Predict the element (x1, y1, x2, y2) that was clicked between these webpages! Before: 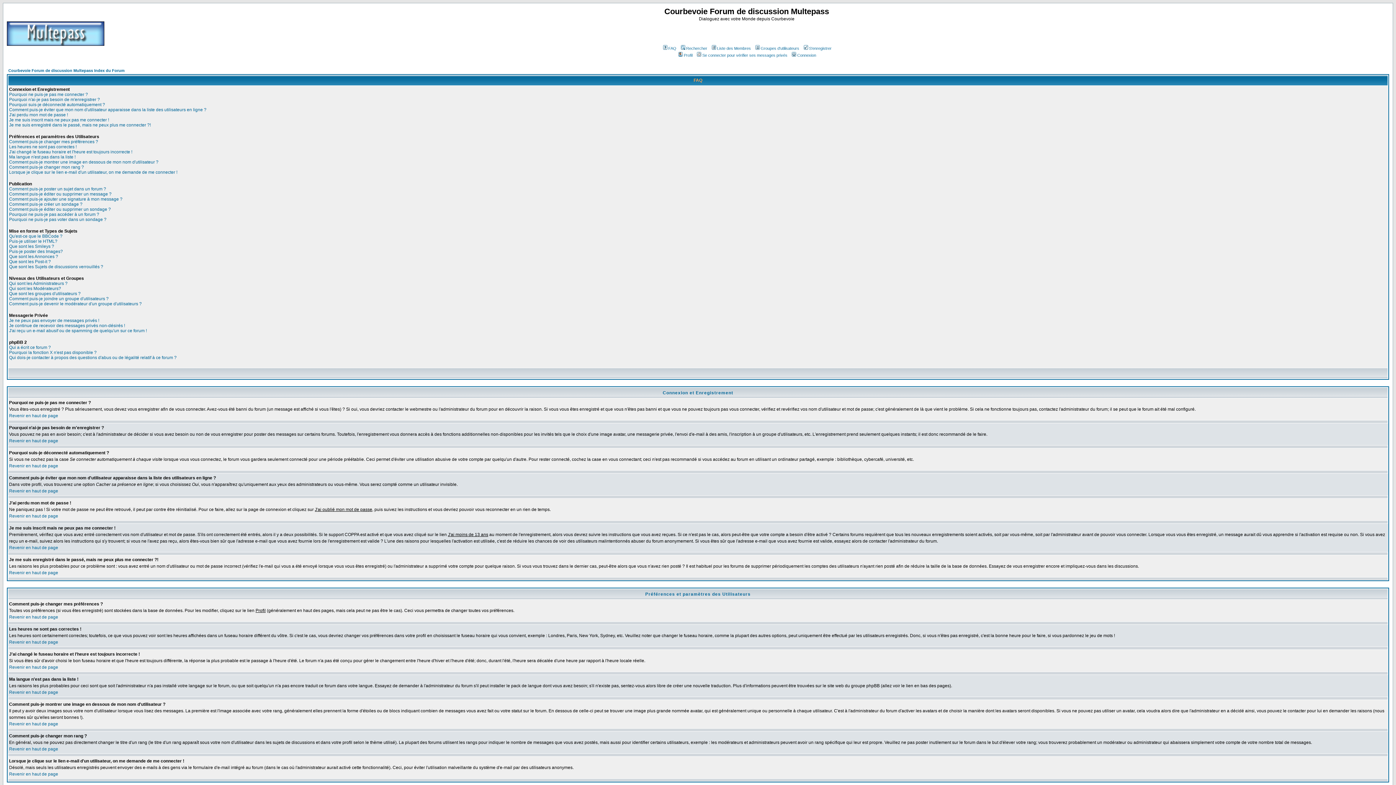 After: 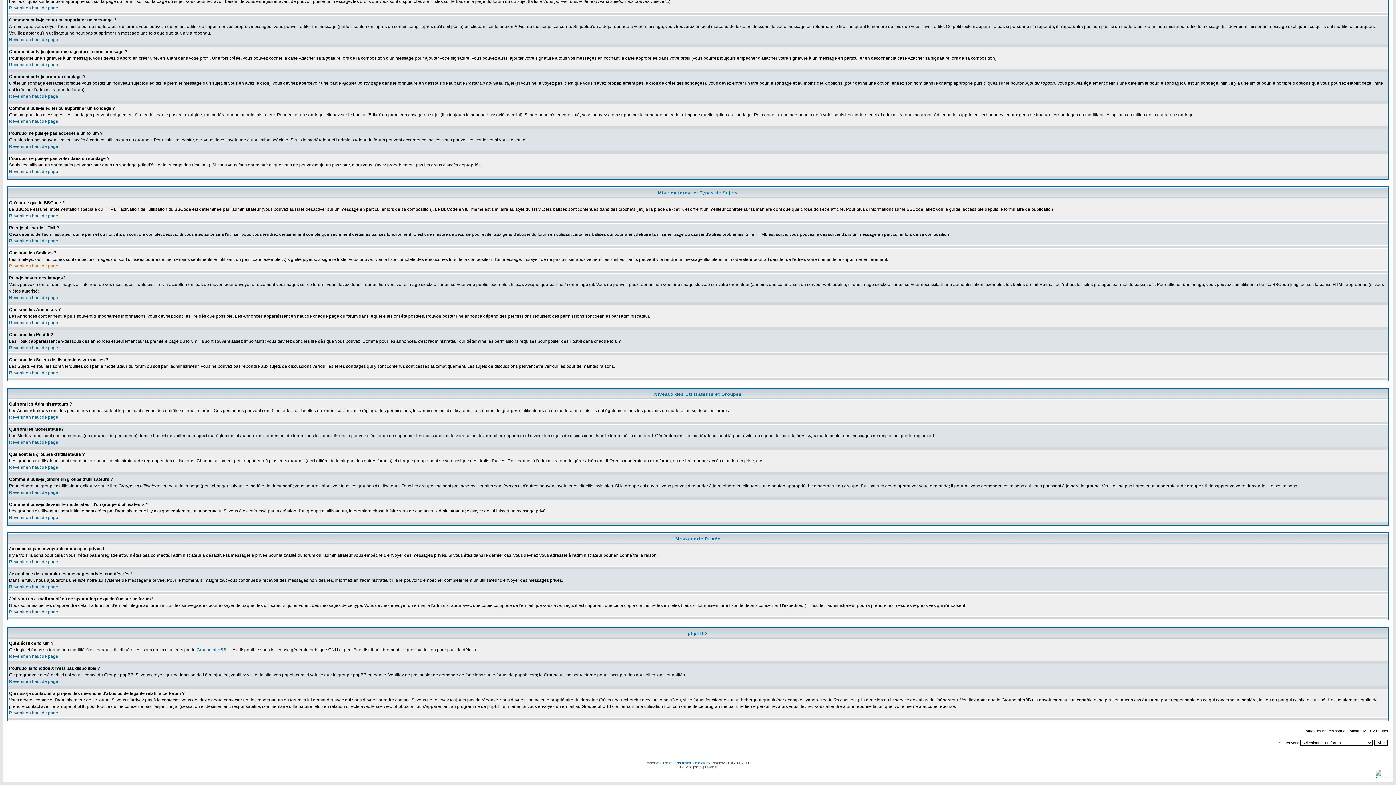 Action: label: Que sont les Sujets de discussions verrouillés ? bbox: (9, 264, 103, 269)